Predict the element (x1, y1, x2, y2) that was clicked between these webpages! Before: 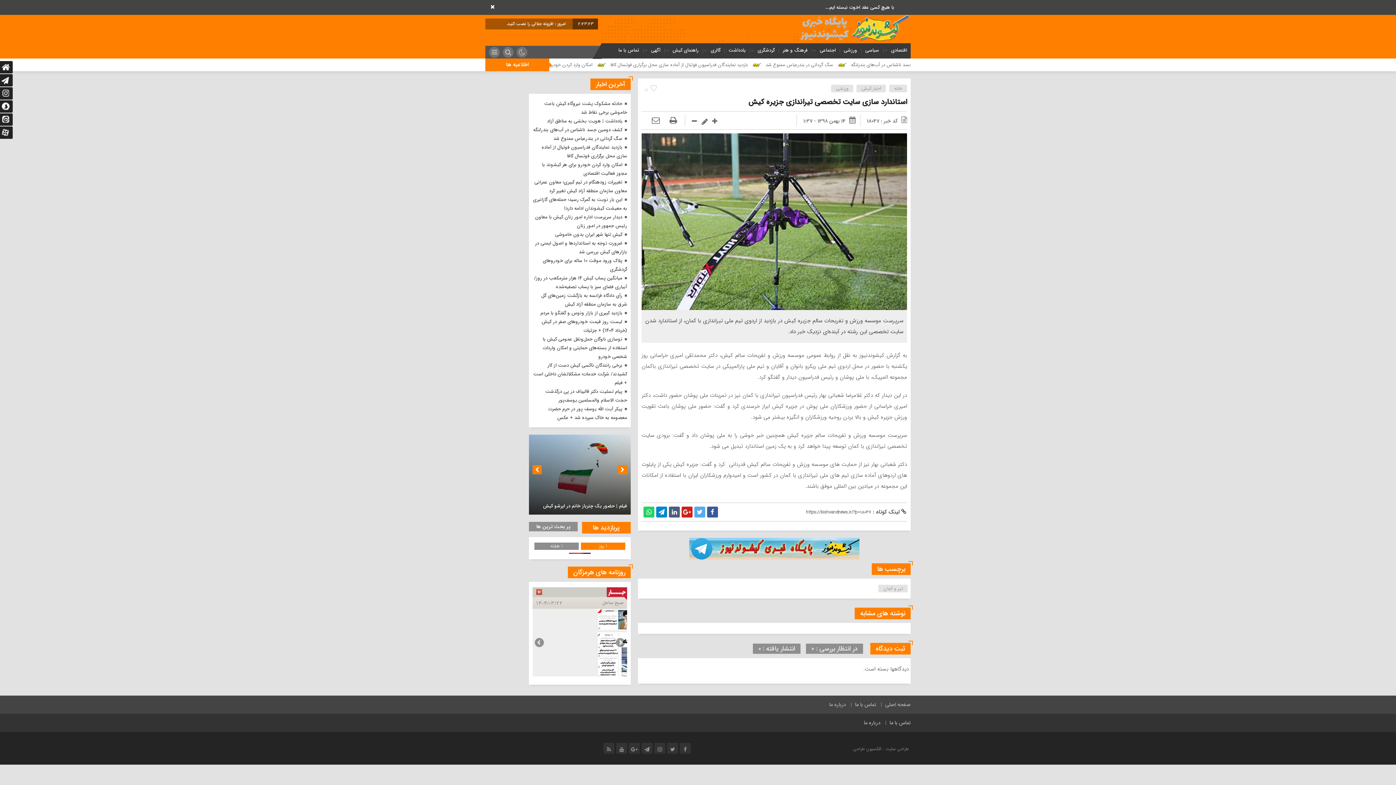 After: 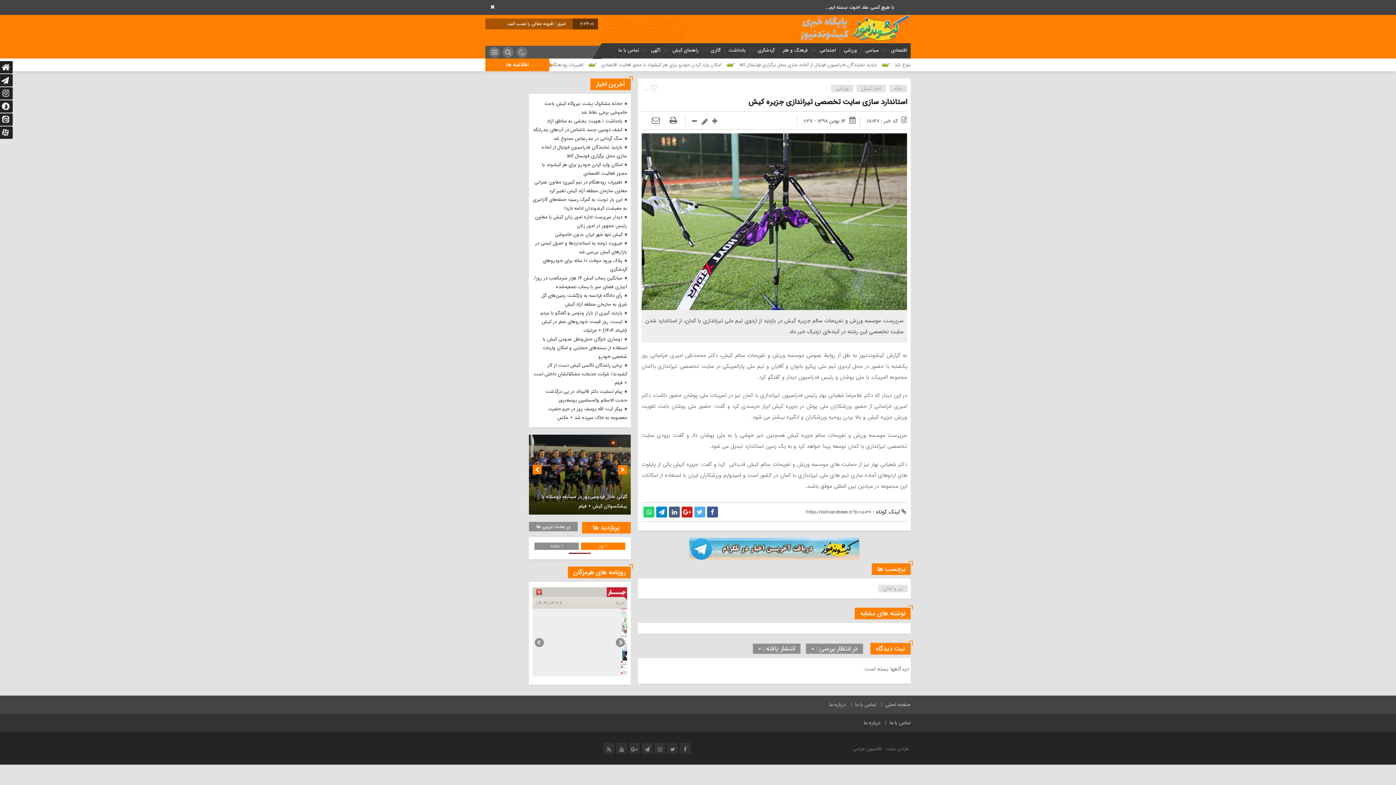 Action: bbox: (680, 743, 690, 754)